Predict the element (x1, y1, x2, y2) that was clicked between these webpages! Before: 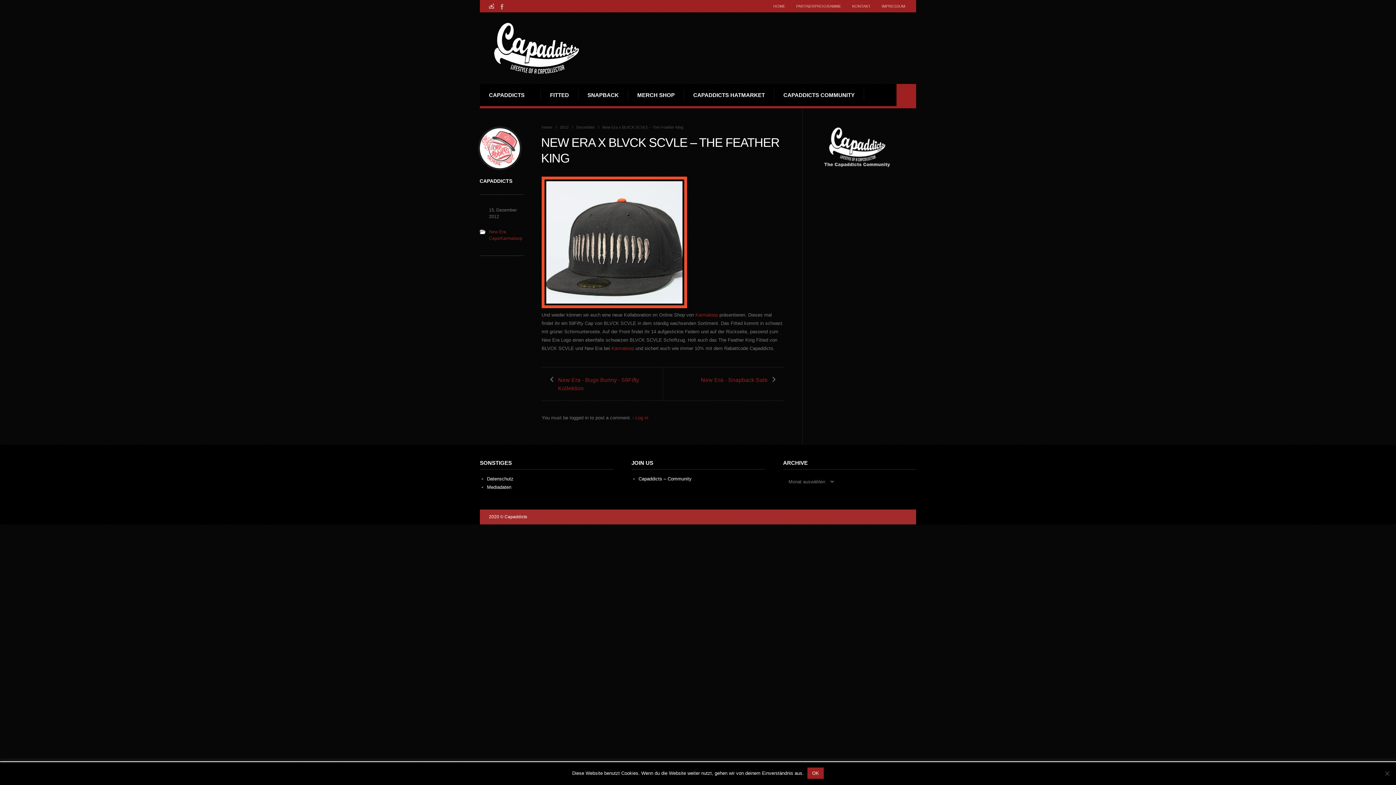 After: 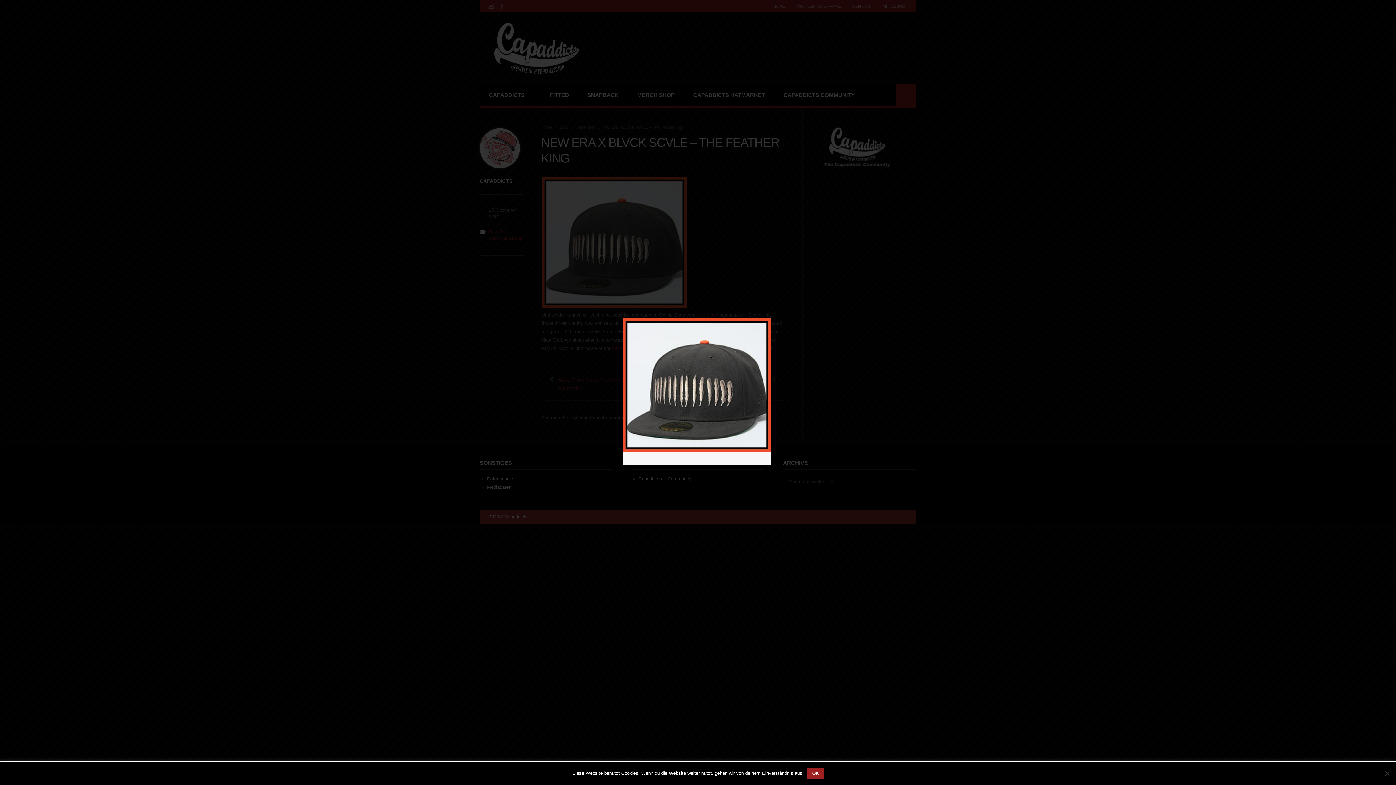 Action: bbox: (541, 304, 687, 309)